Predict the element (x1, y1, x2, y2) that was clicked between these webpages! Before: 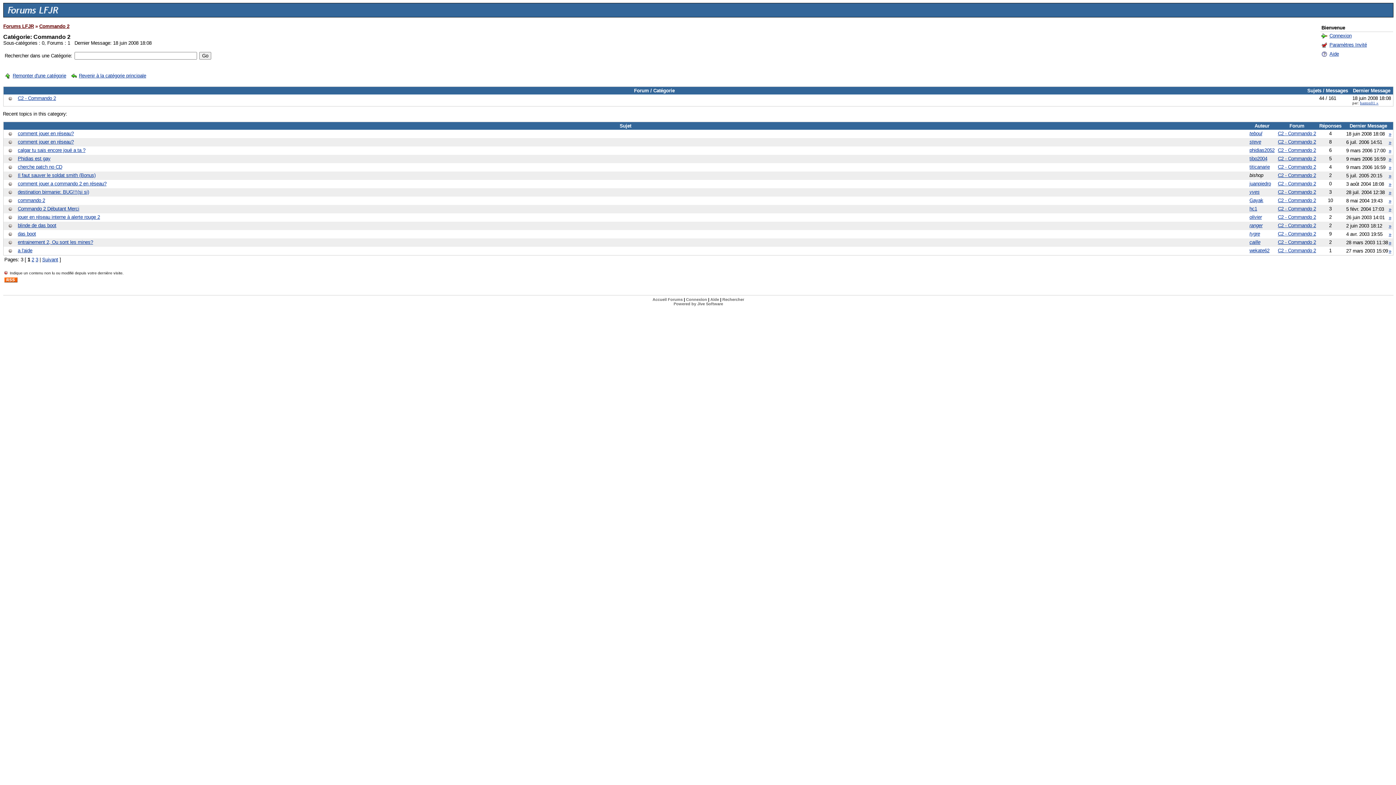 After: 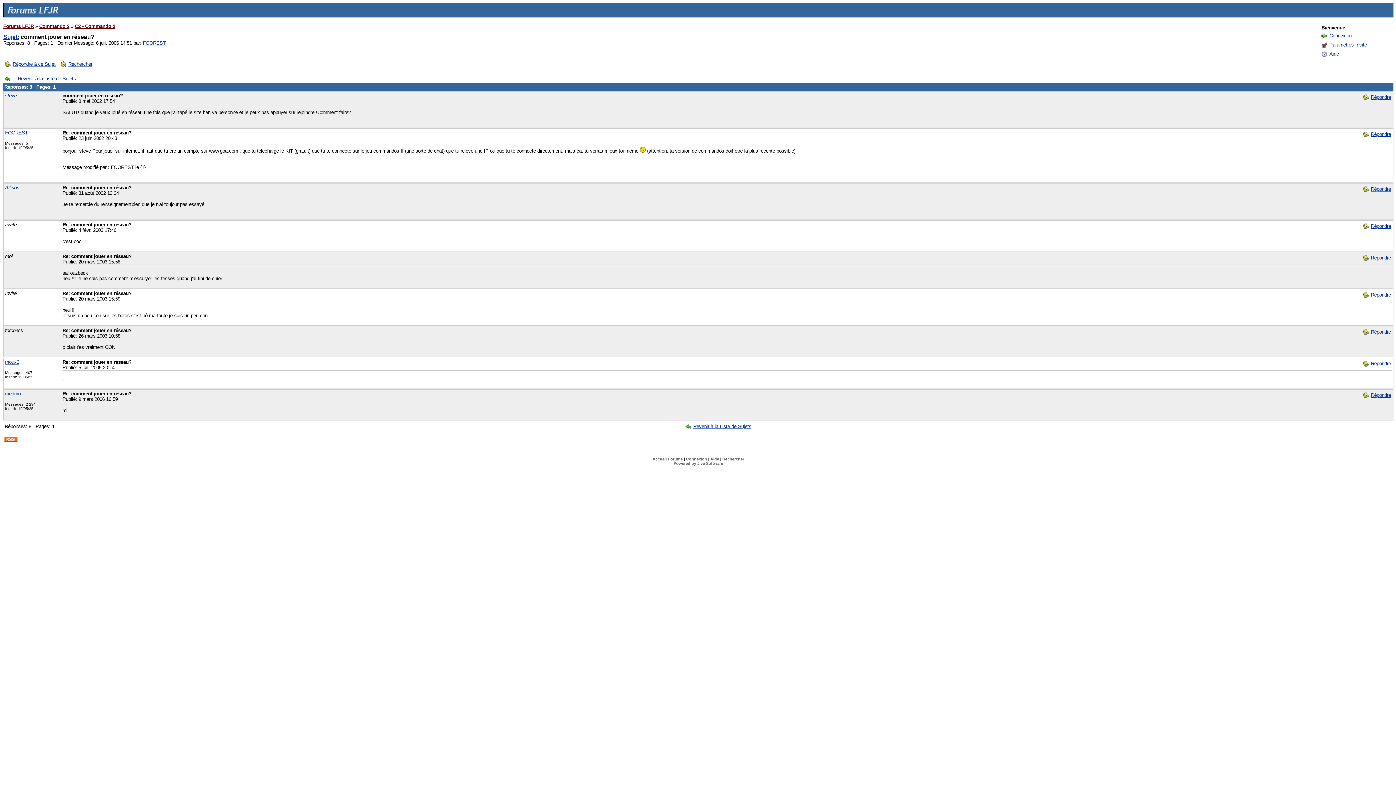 Action: bbox: (1389, 139, 1391, 144) label: »